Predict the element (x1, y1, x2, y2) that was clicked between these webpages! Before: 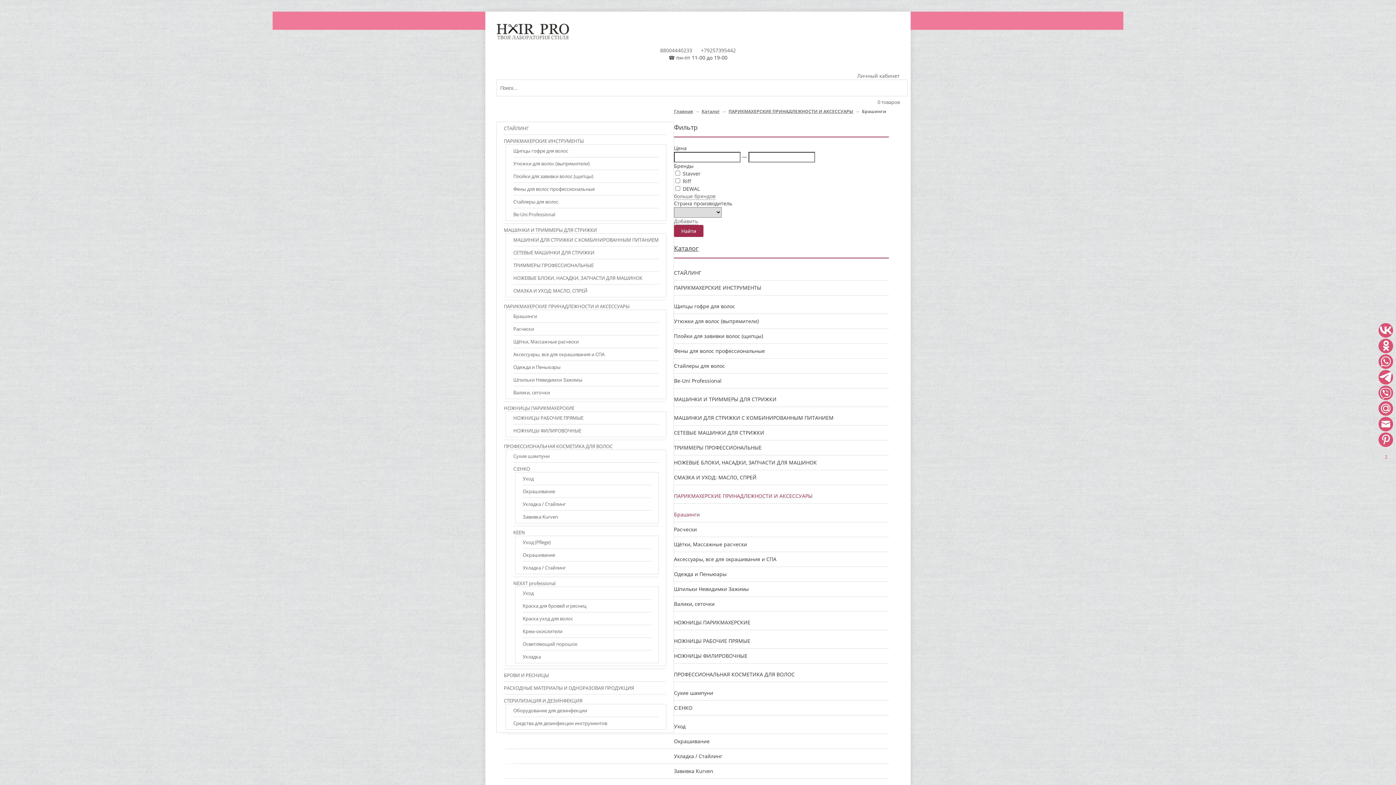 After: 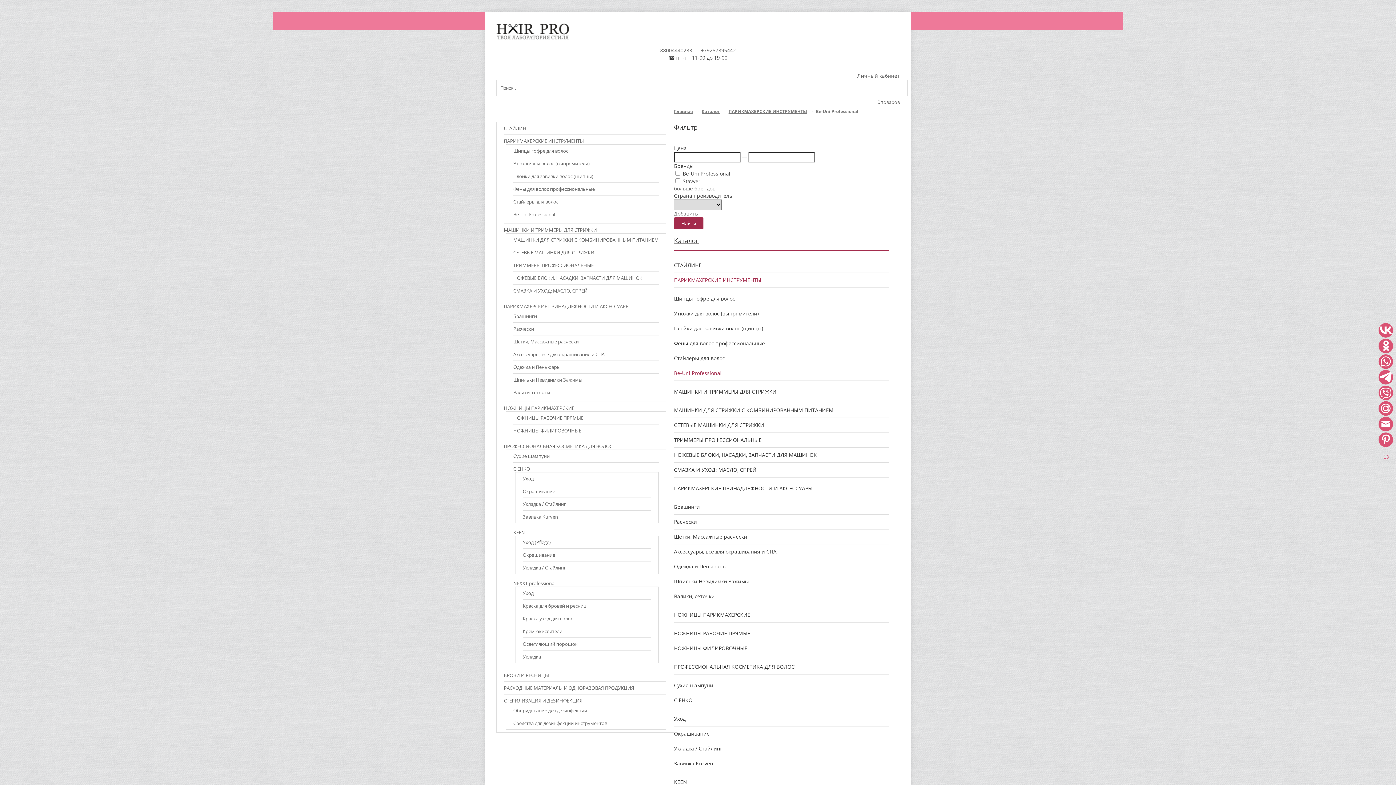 Action: bbox: (500, 373, 889, 388) label: Be-Uni Professional